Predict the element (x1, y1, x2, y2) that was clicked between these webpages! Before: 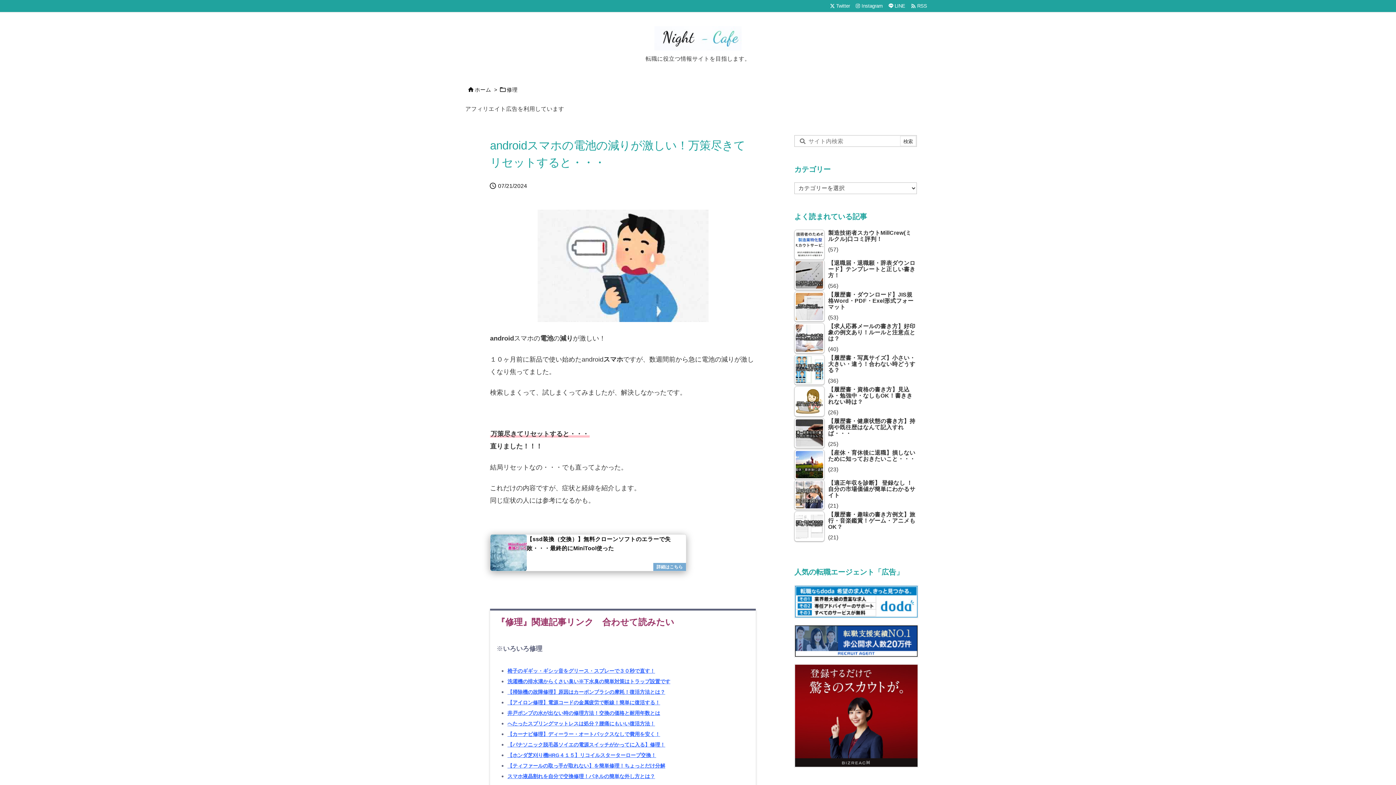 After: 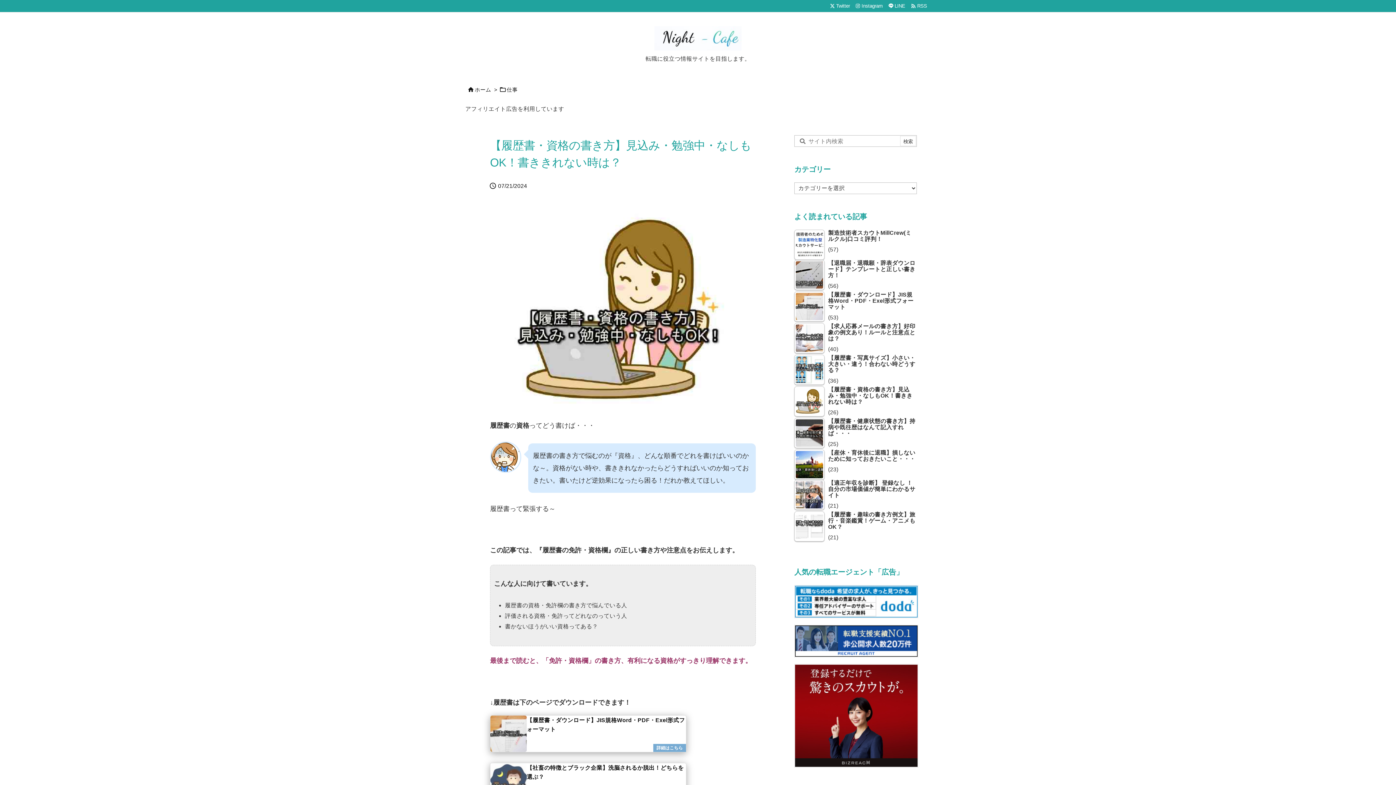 Action: label: 【履歴書・資格の書き方】見込み・勉強中・なしもOK！書ききれない時は？ bbox: (794, 386, 917, 406)